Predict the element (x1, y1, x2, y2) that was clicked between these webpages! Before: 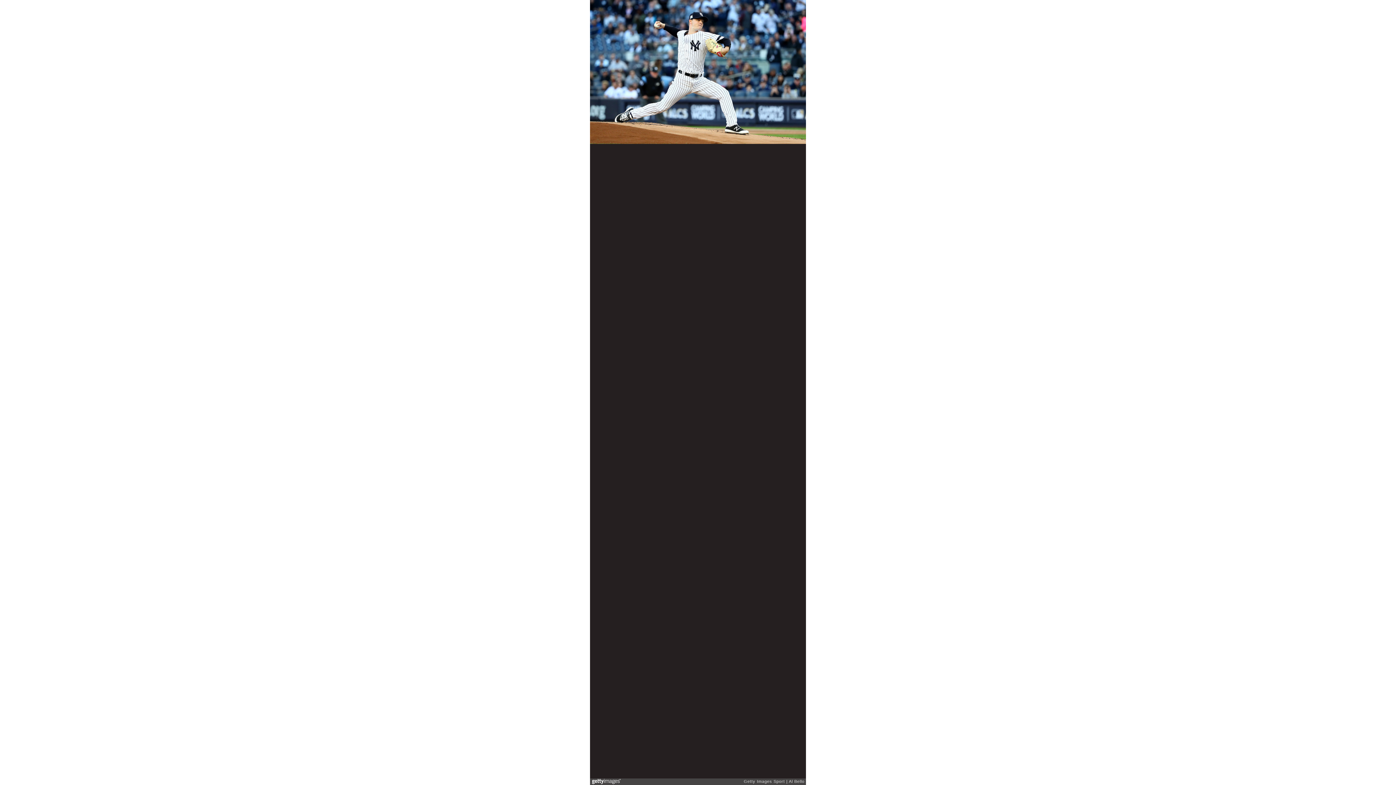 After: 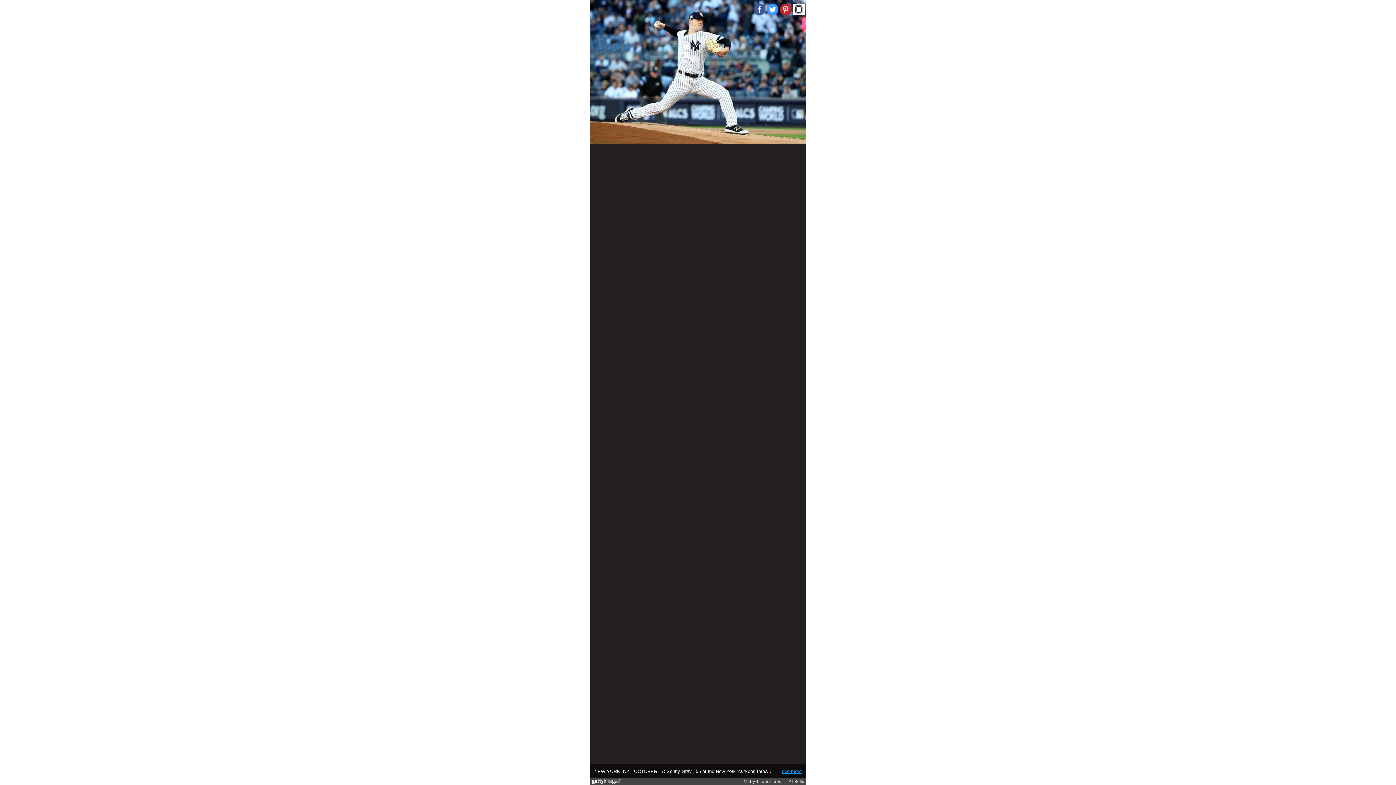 Action: label: see more bbox: (782, 769, 801, 774)